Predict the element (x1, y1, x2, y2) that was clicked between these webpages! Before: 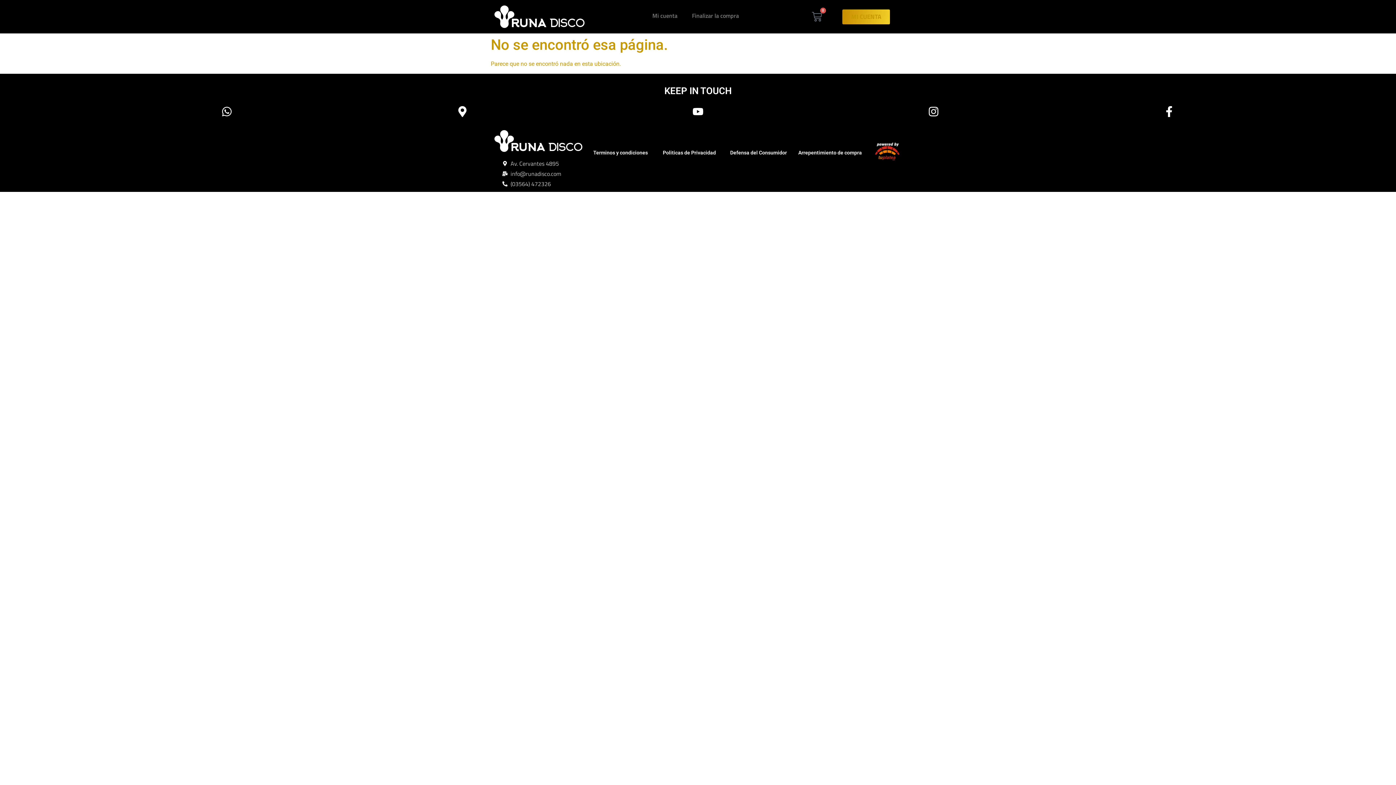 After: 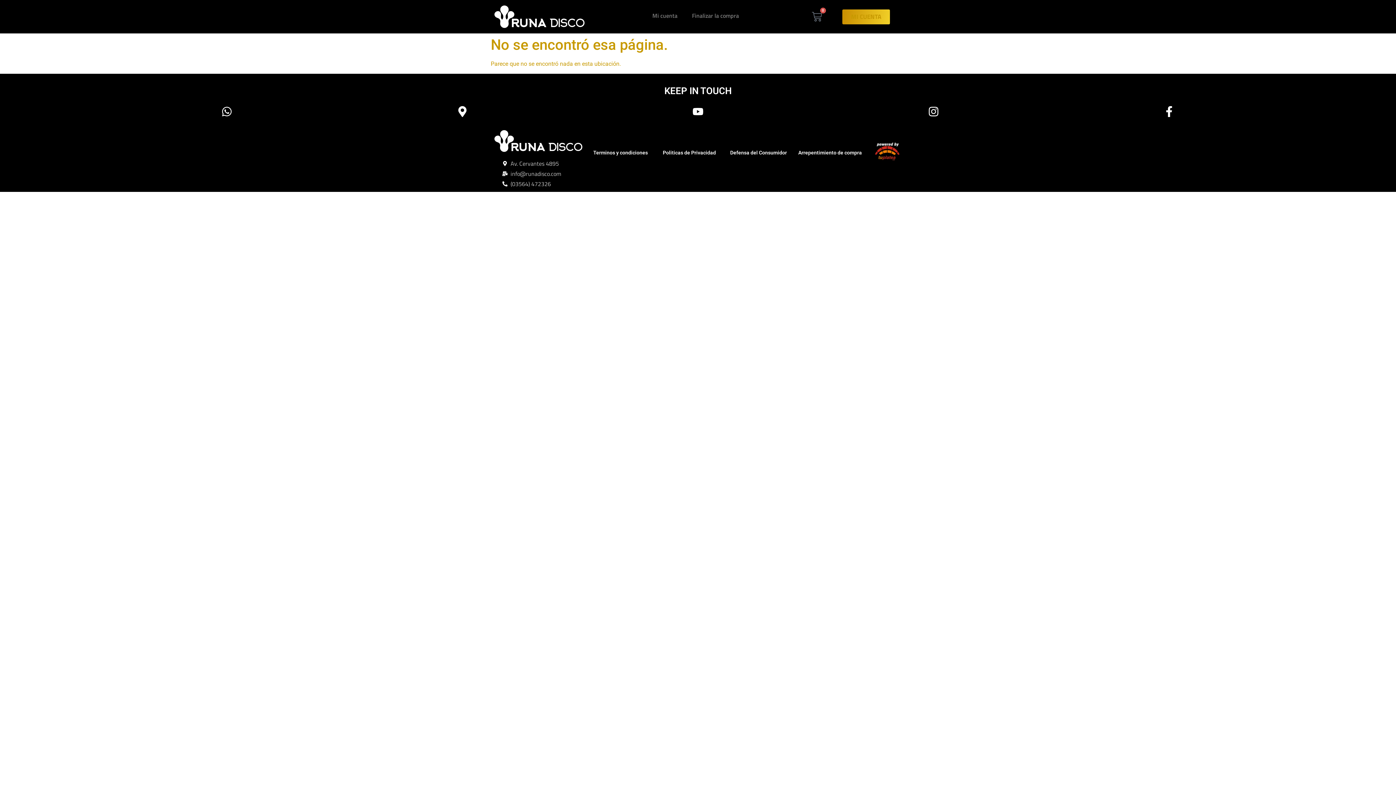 Action: label: info@runadisco.com bbox: (502, 169, 582, 178)